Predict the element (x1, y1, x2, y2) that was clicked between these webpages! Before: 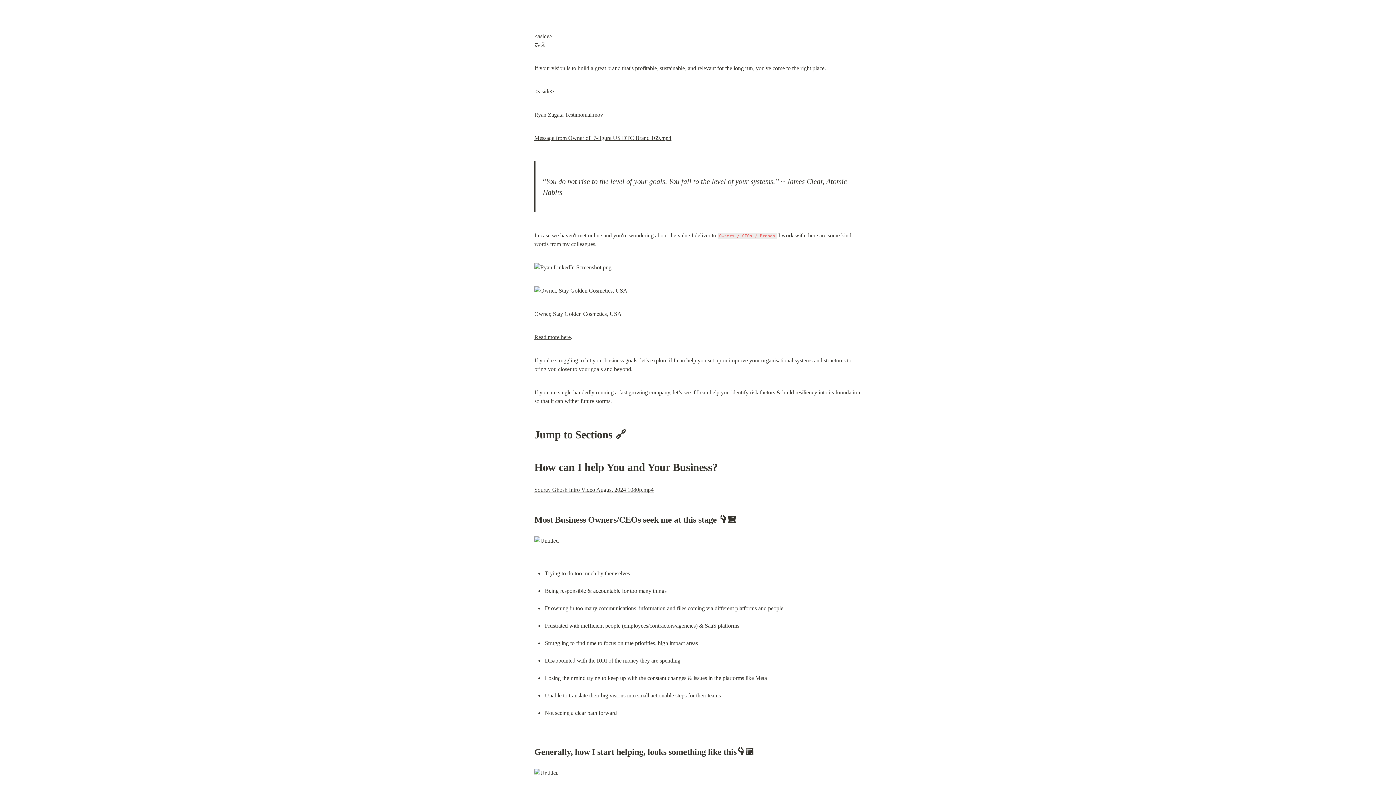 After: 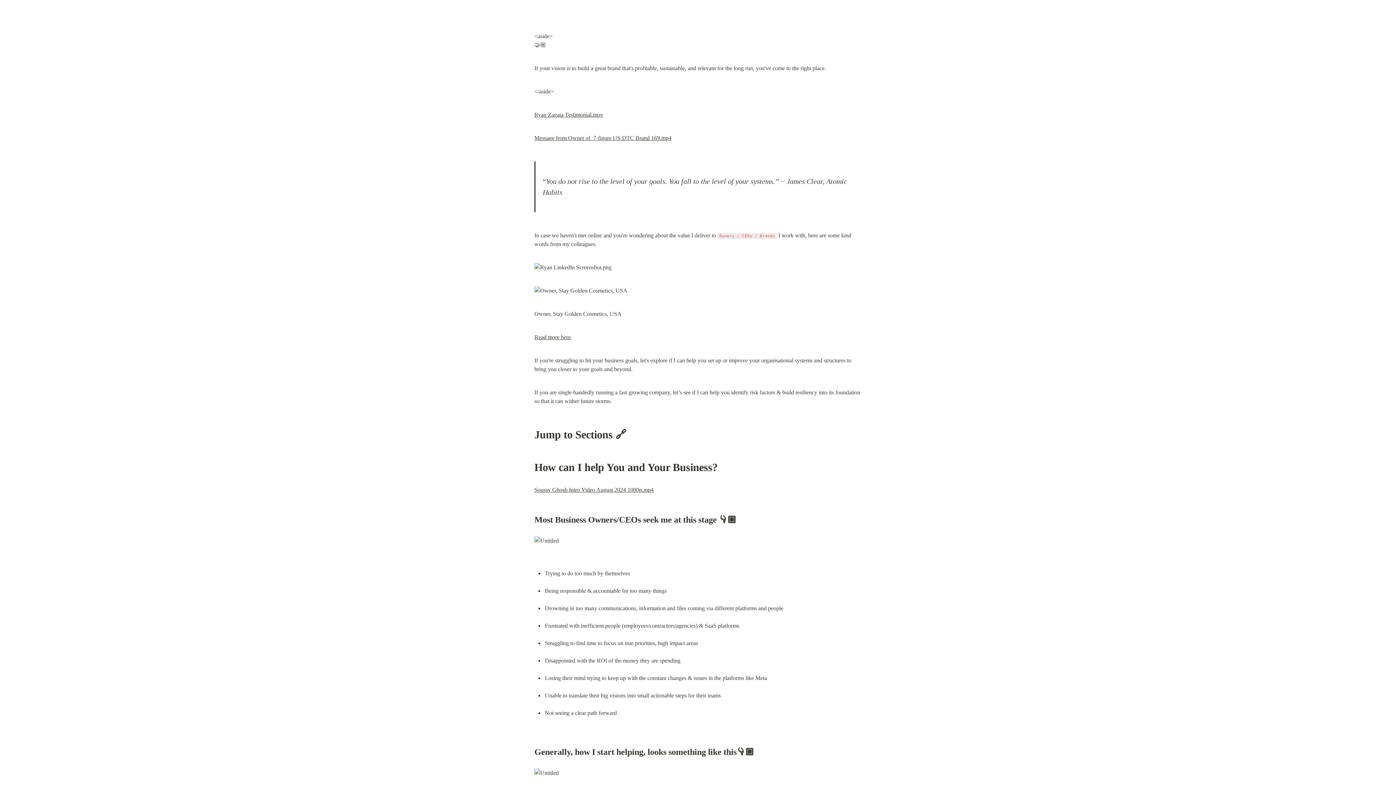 Action: bbox: (534, 334, 570, 340) label: Read more here